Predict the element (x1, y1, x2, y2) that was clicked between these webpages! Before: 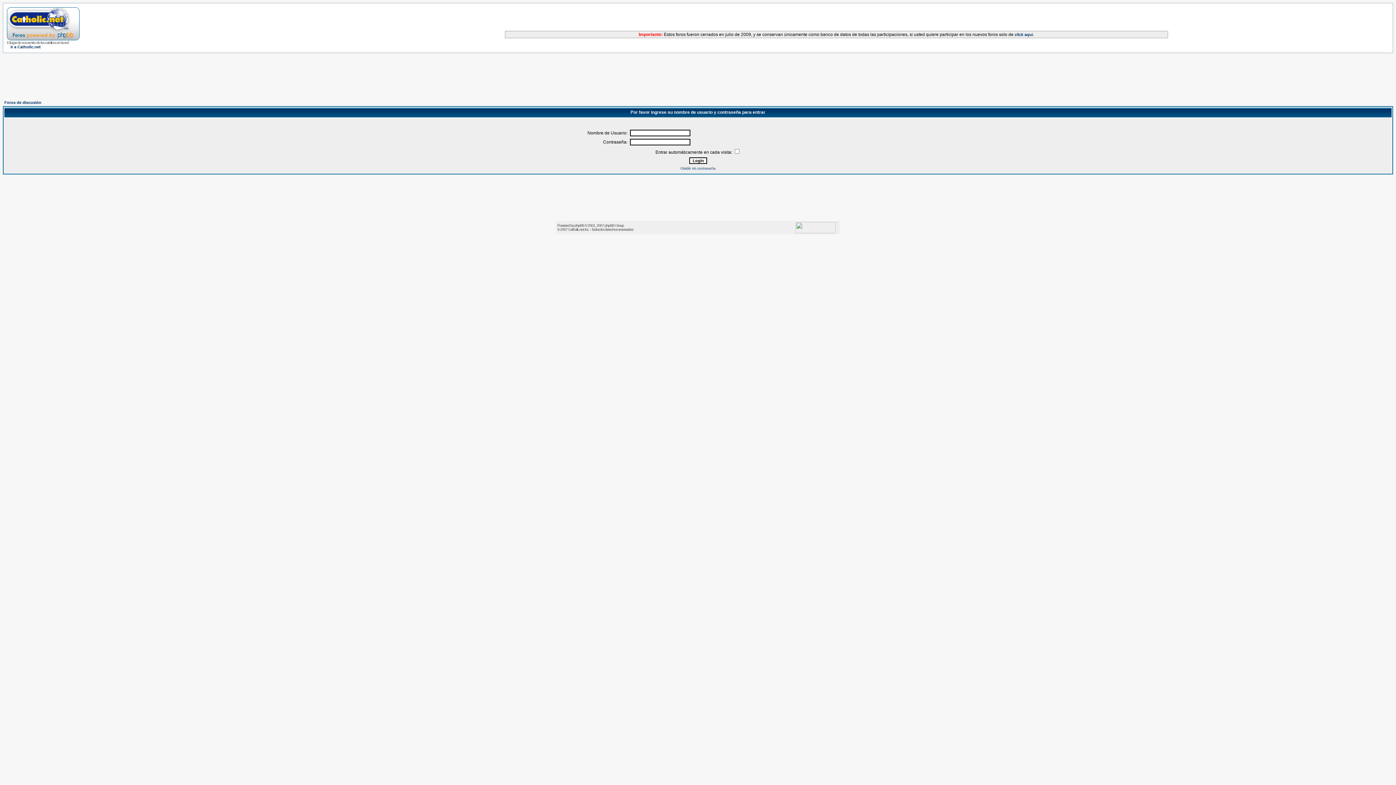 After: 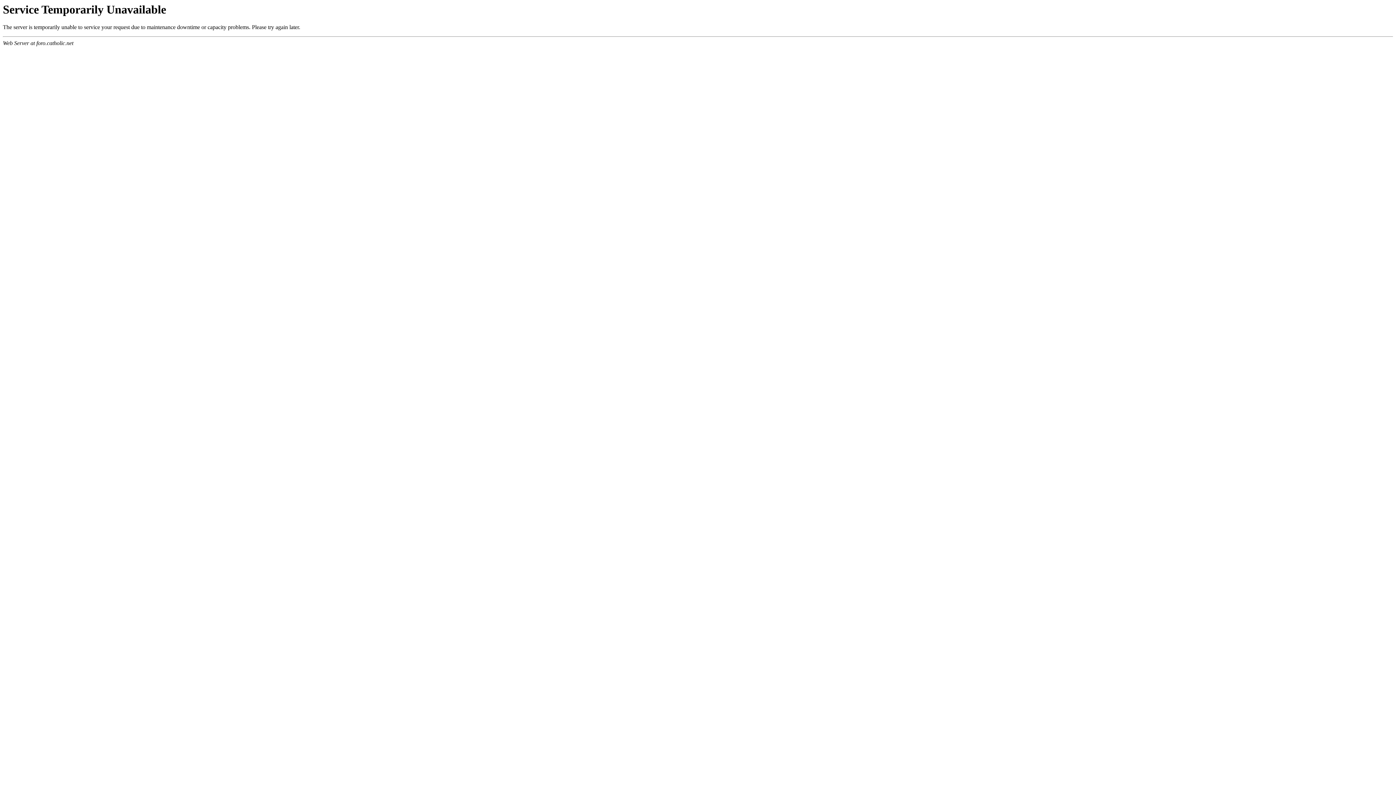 Action: bbox: (4, 100, 41, 104) label: Foros de discusión